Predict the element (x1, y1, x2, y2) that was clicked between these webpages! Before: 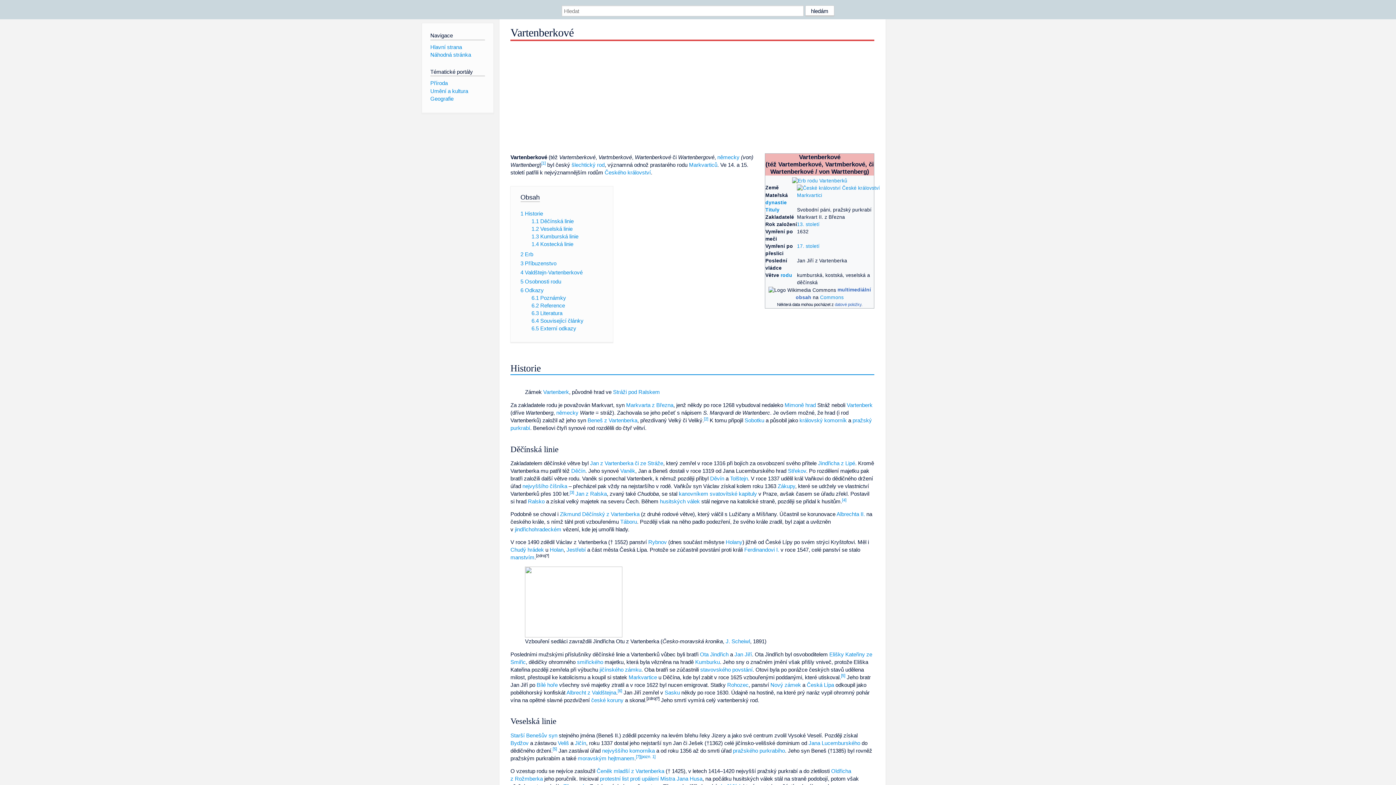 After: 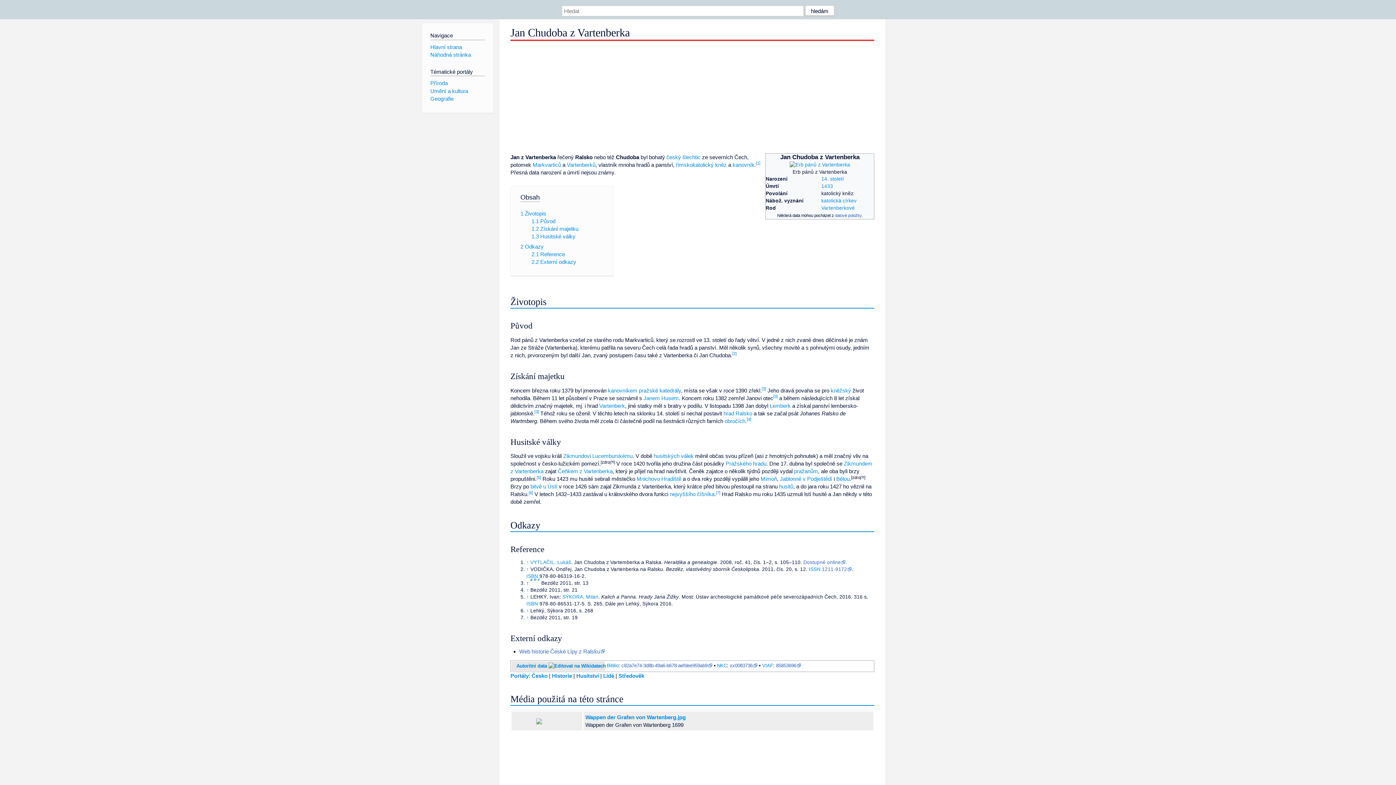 Action: bbox: (575, 491, 606, 497) label: Jan z Ralska